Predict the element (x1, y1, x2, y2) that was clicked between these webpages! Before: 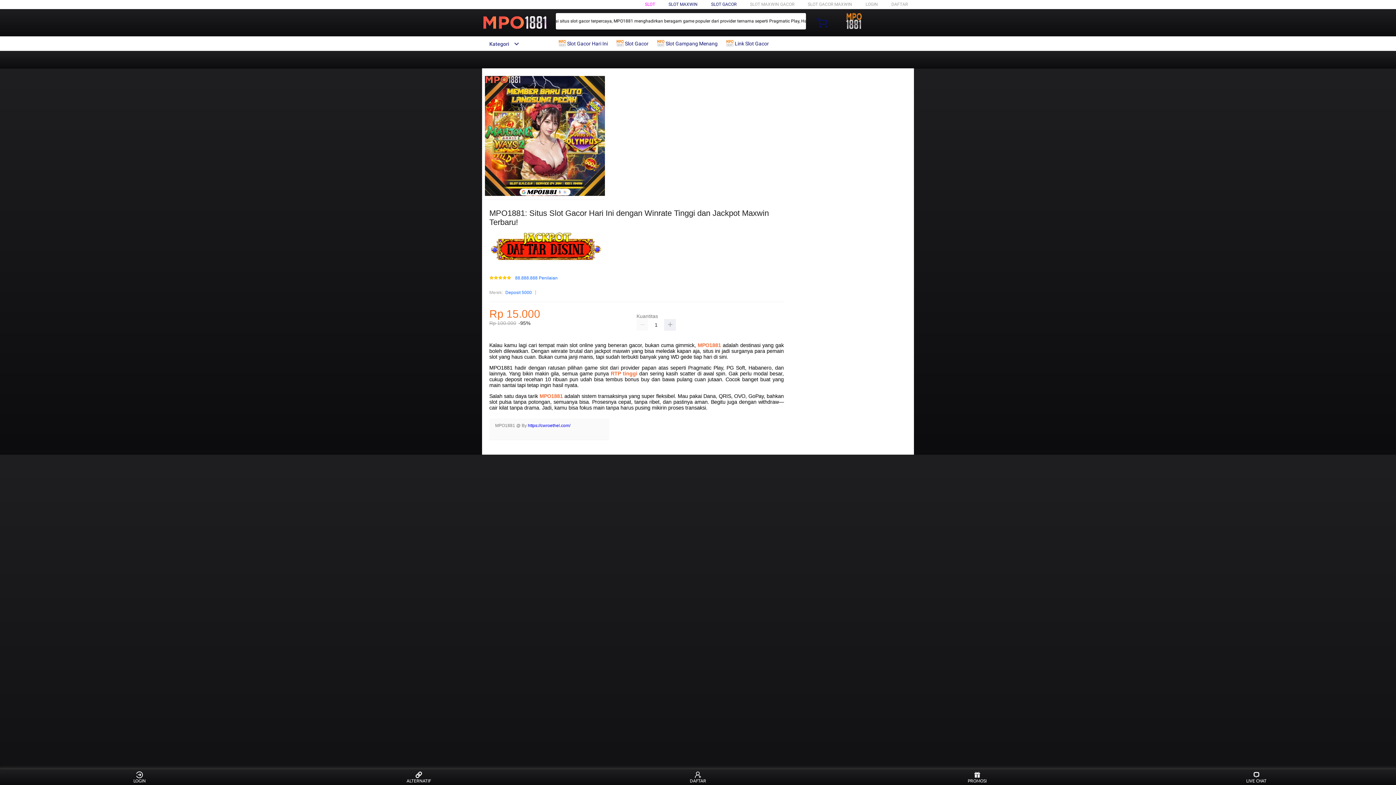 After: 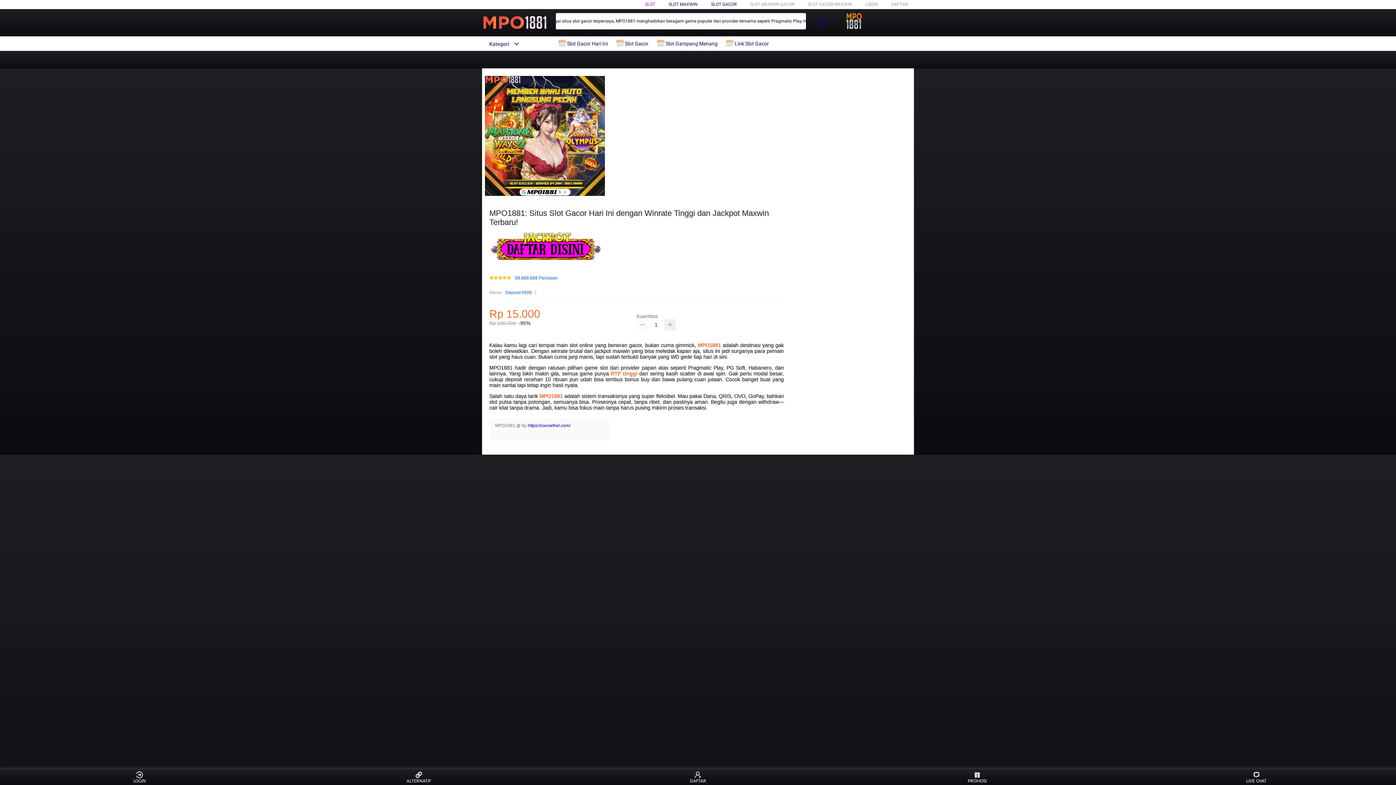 Action: bbox: (636, 319, 648, 330)